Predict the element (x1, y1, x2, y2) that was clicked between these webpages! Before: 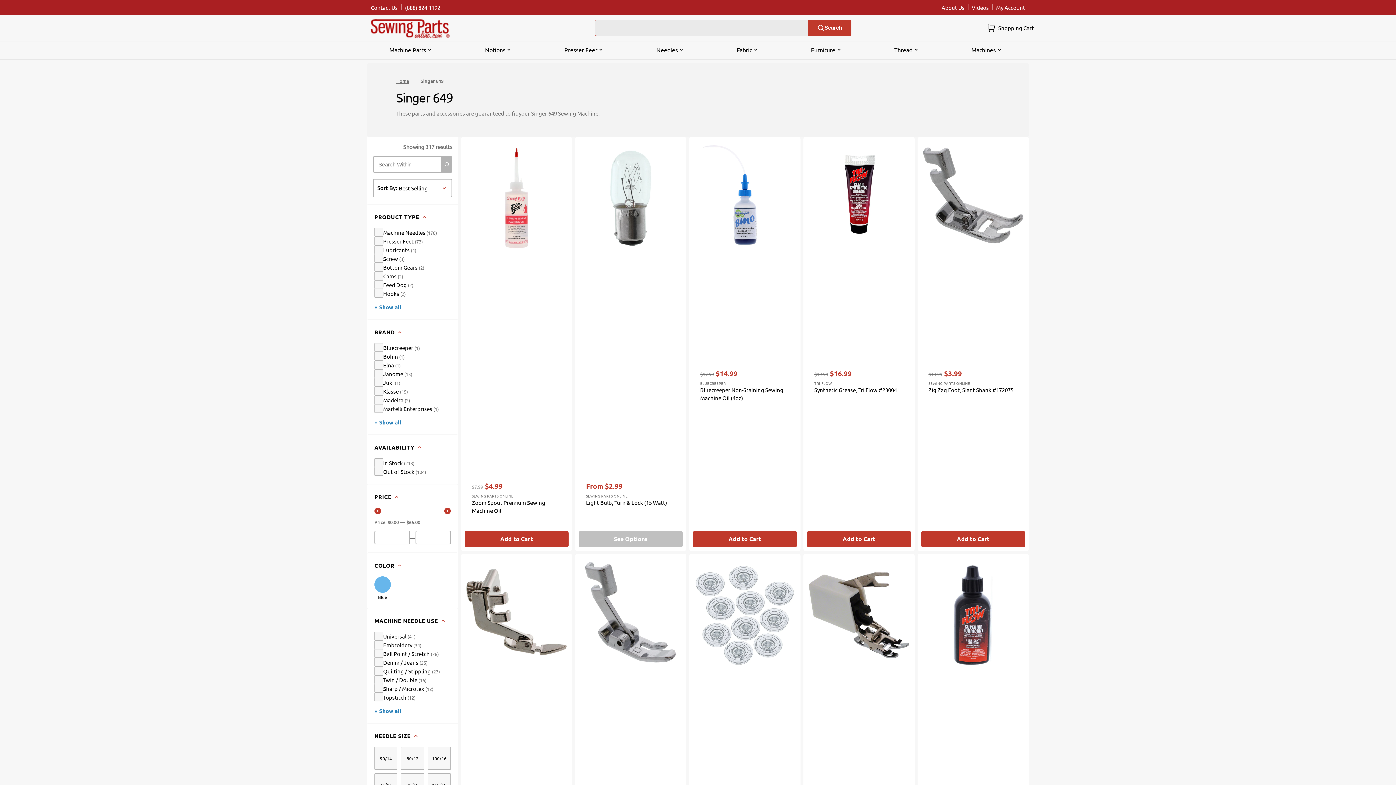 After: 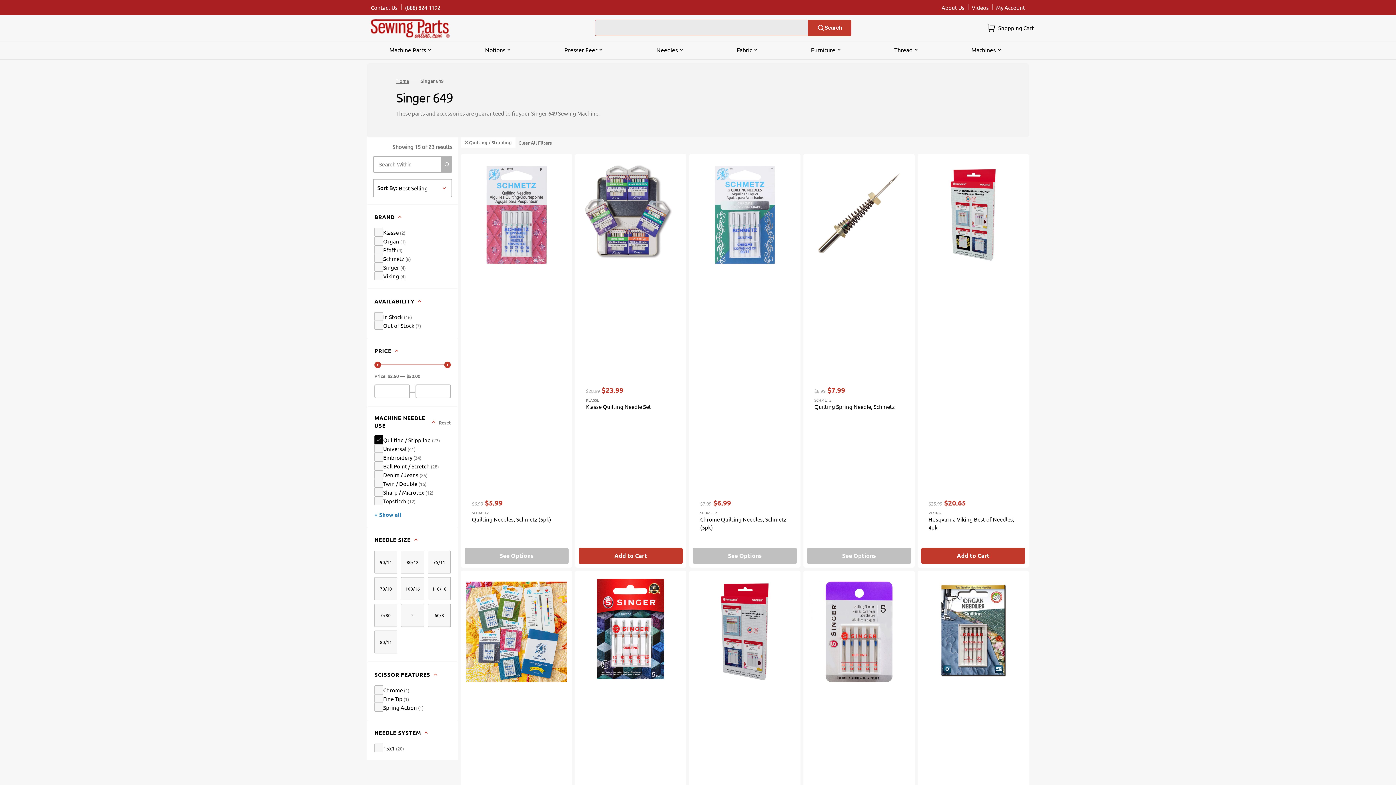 Action: bbox: (367, 666, 447, 675) label: Filter by: 'Quilting / Stippling' in 'Machine Needle Use'